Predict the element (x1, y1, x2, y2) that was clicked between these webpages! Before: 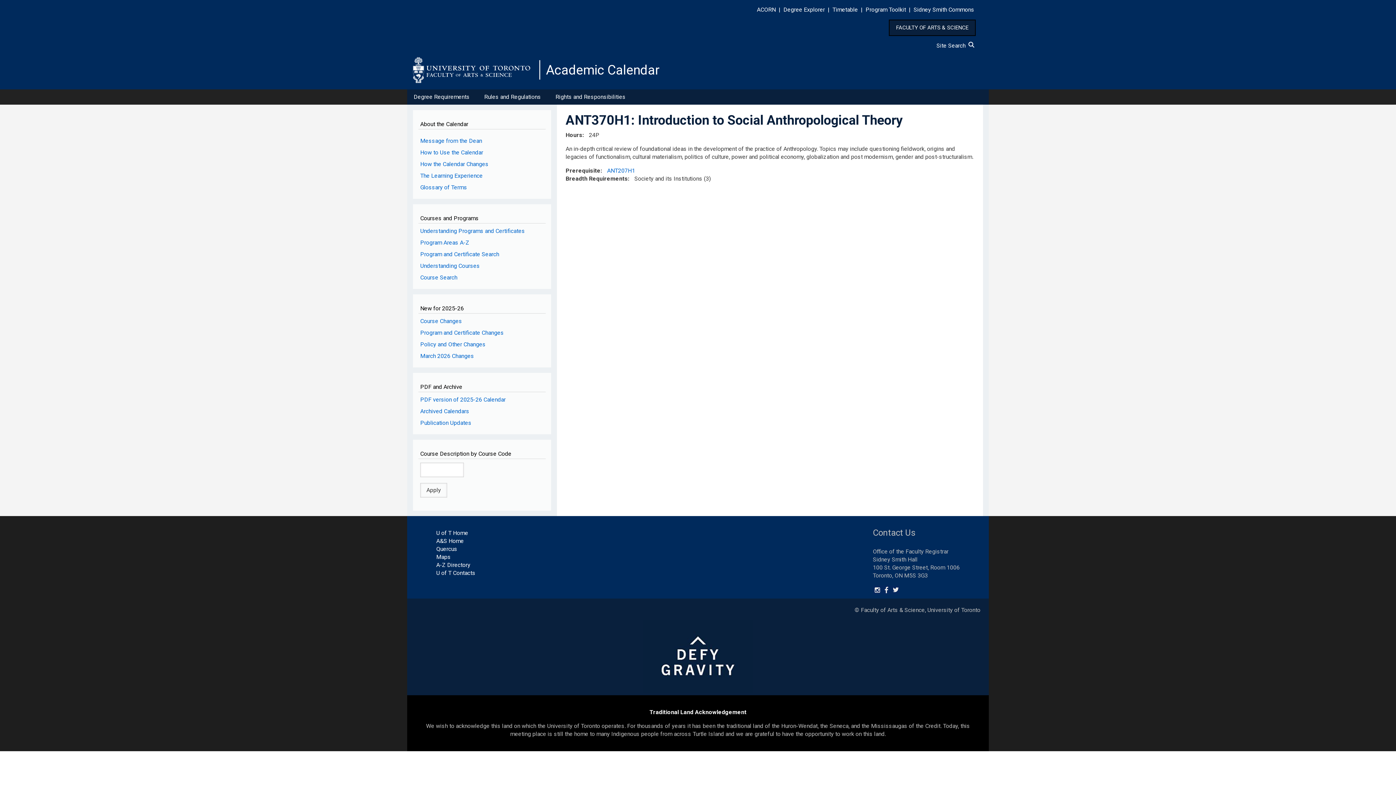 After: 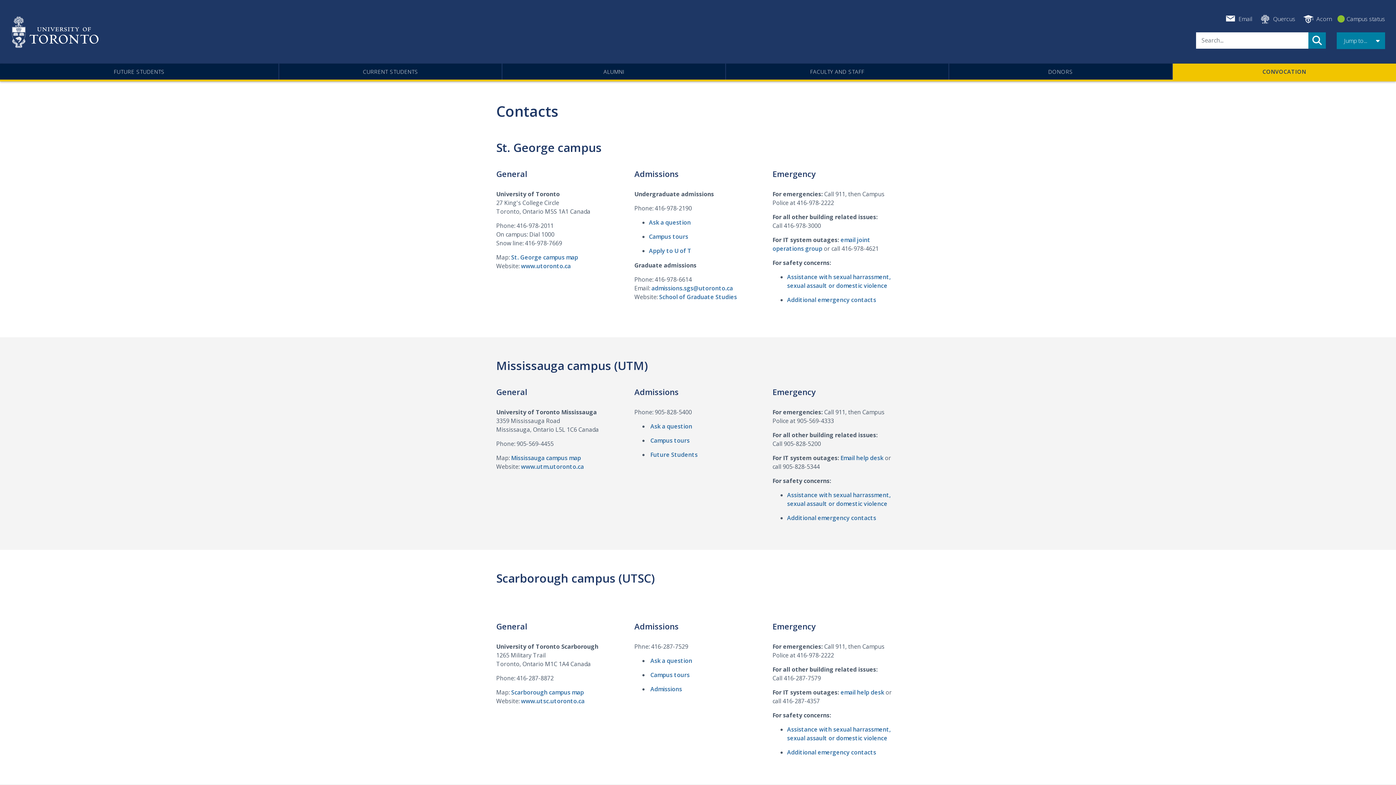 Action: bbox: (436, 569, 475, 576) label: U of T Contacts